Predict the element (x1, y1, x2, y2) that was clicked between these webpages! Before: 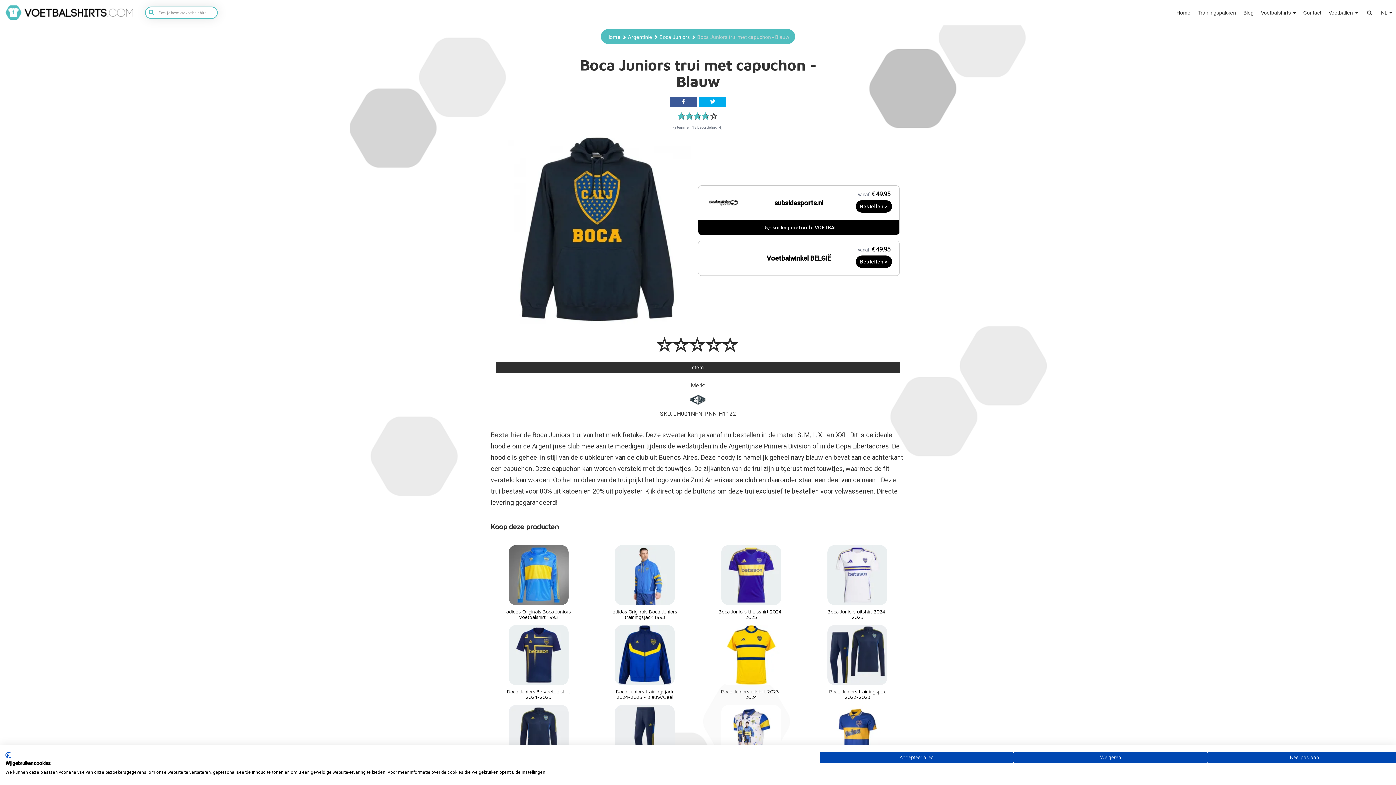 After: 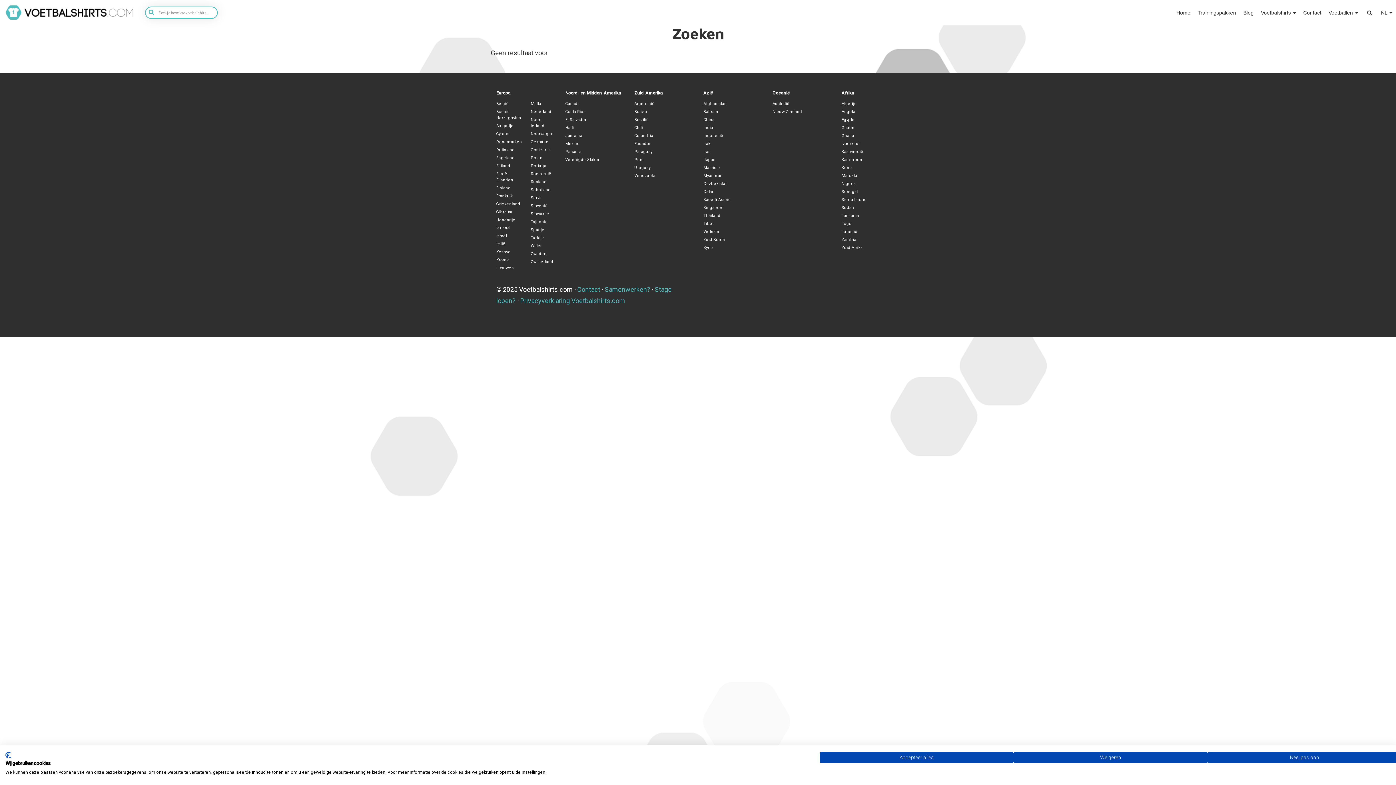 Action: bbox: (185, 18, 189, 23)